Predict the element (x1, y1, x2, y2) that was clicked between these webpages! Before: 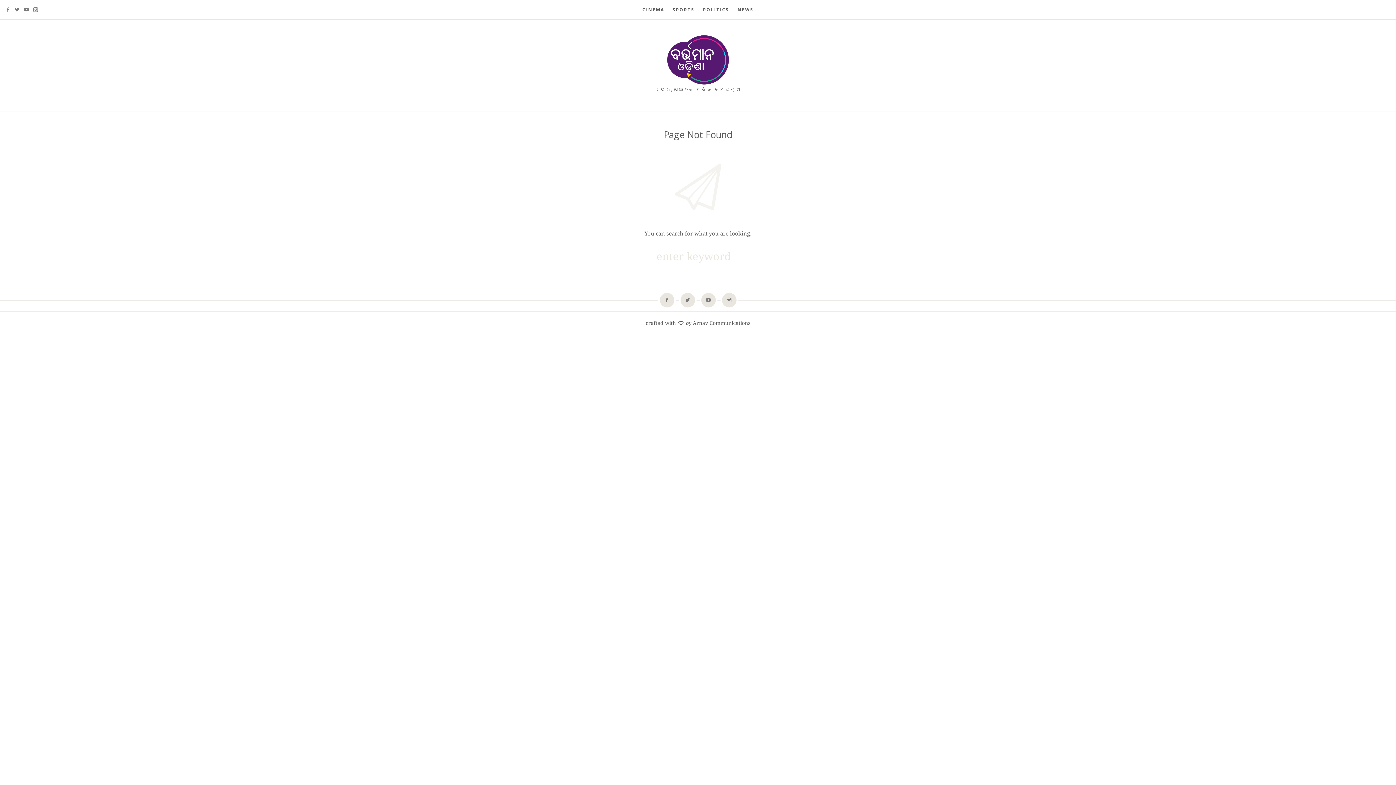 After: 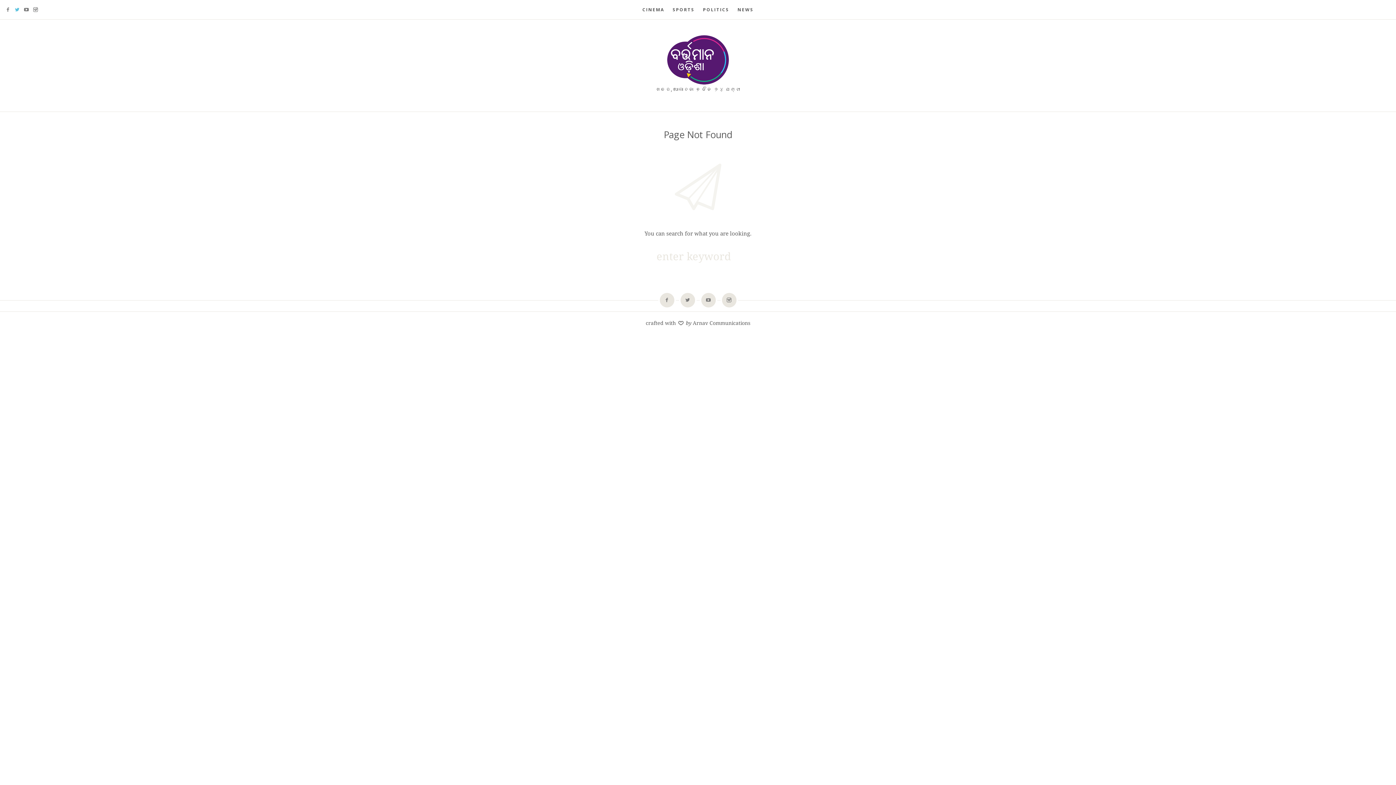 Action: bbox: (13, 4, 20, 15)